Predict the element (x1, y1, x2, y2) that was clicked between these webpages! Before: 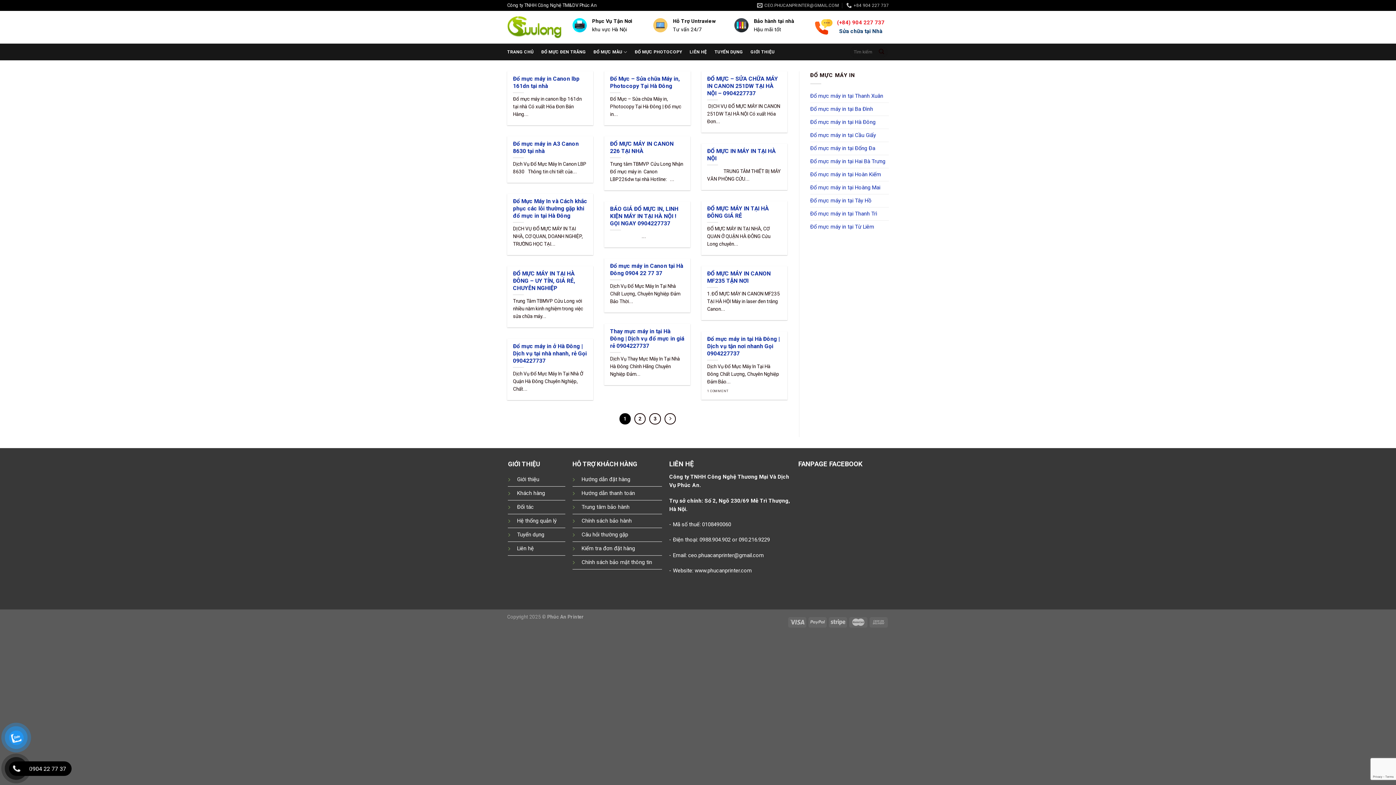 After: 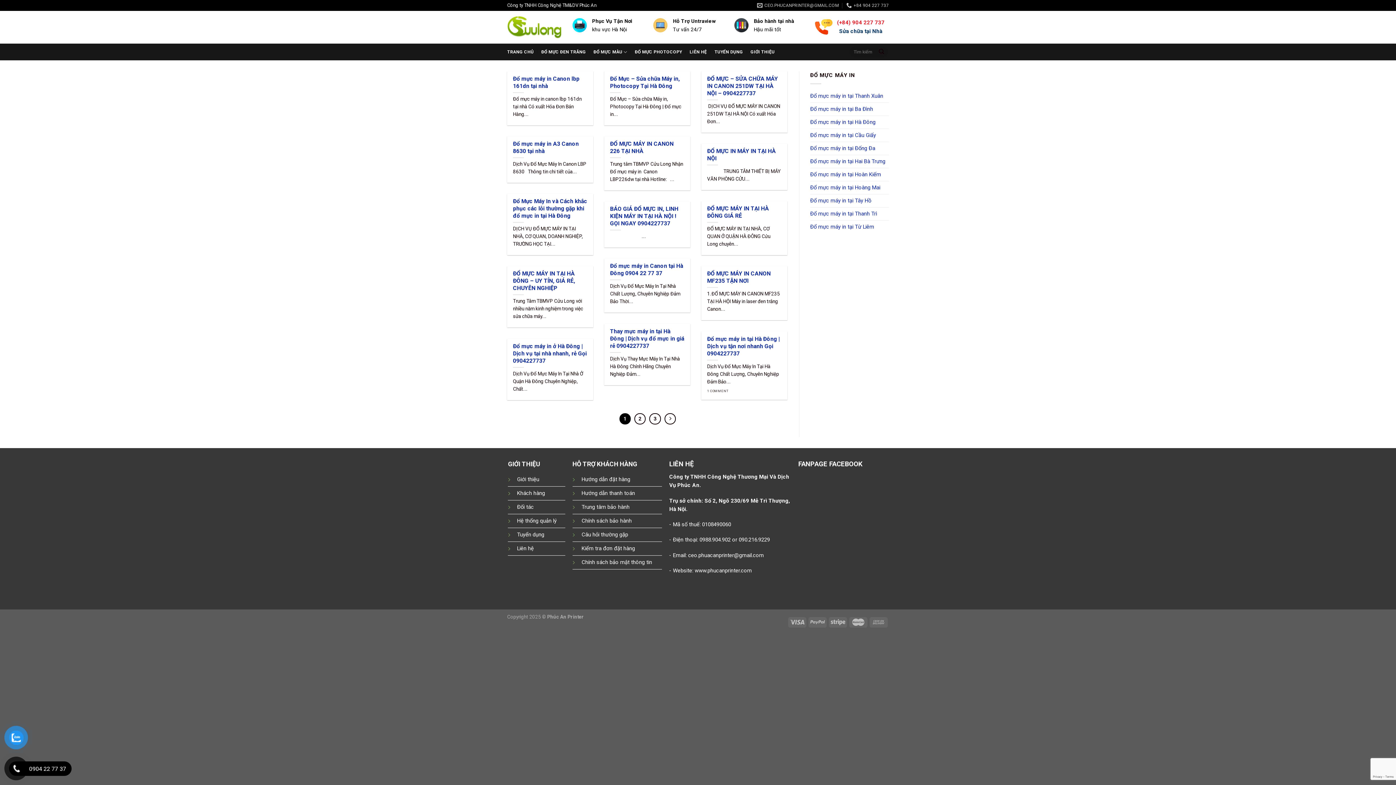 Action: label: Tuyển dụng bbox: (517, 531, 544, 538)